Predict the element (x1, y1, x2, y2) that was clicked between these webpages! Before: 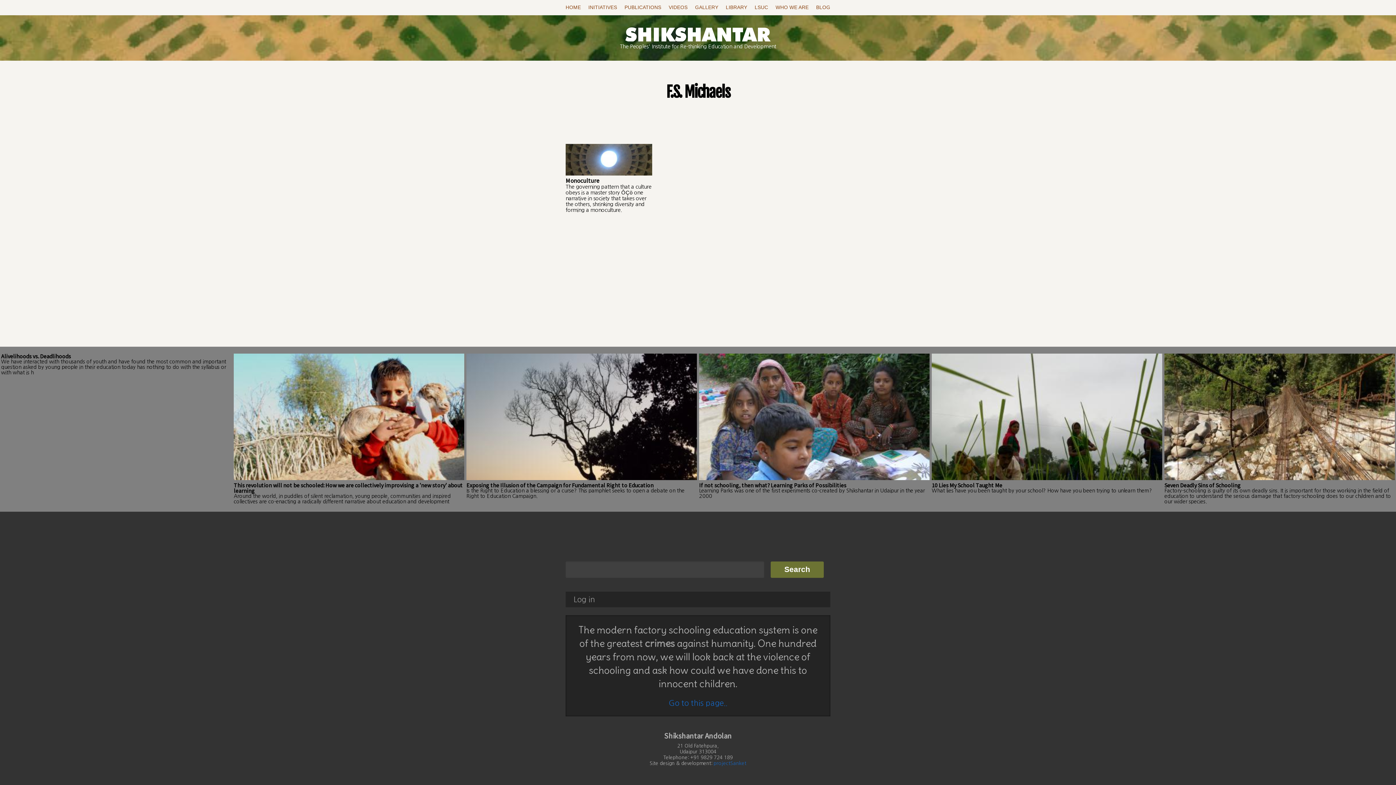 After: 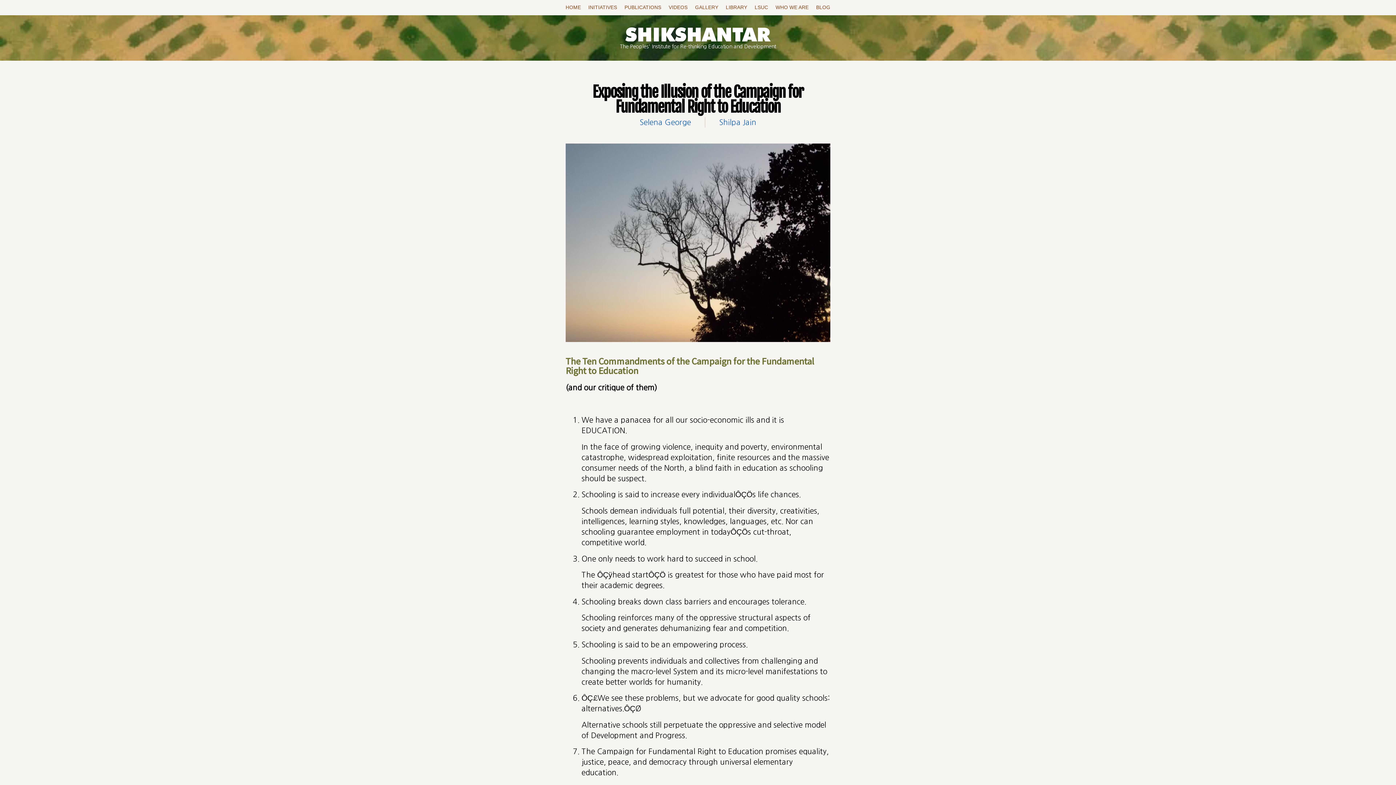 Action: label: Exposing the Illusion of the Campaign for Fundamental Right to Education

Is the Right to Education a blessing or a curse? This pamphlet seeks to open a debate on the Right to Education Campaign. bbox: (466, 353, 697, 499)